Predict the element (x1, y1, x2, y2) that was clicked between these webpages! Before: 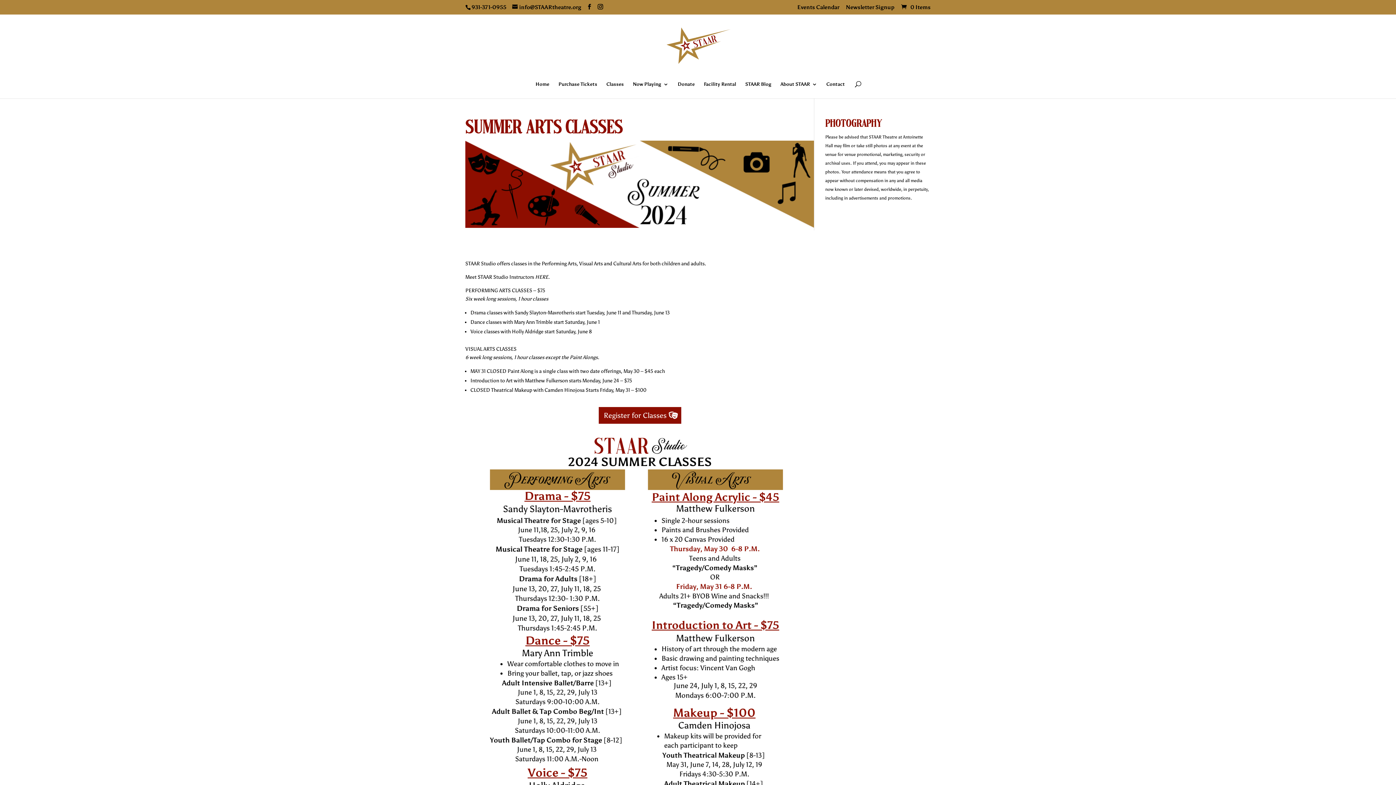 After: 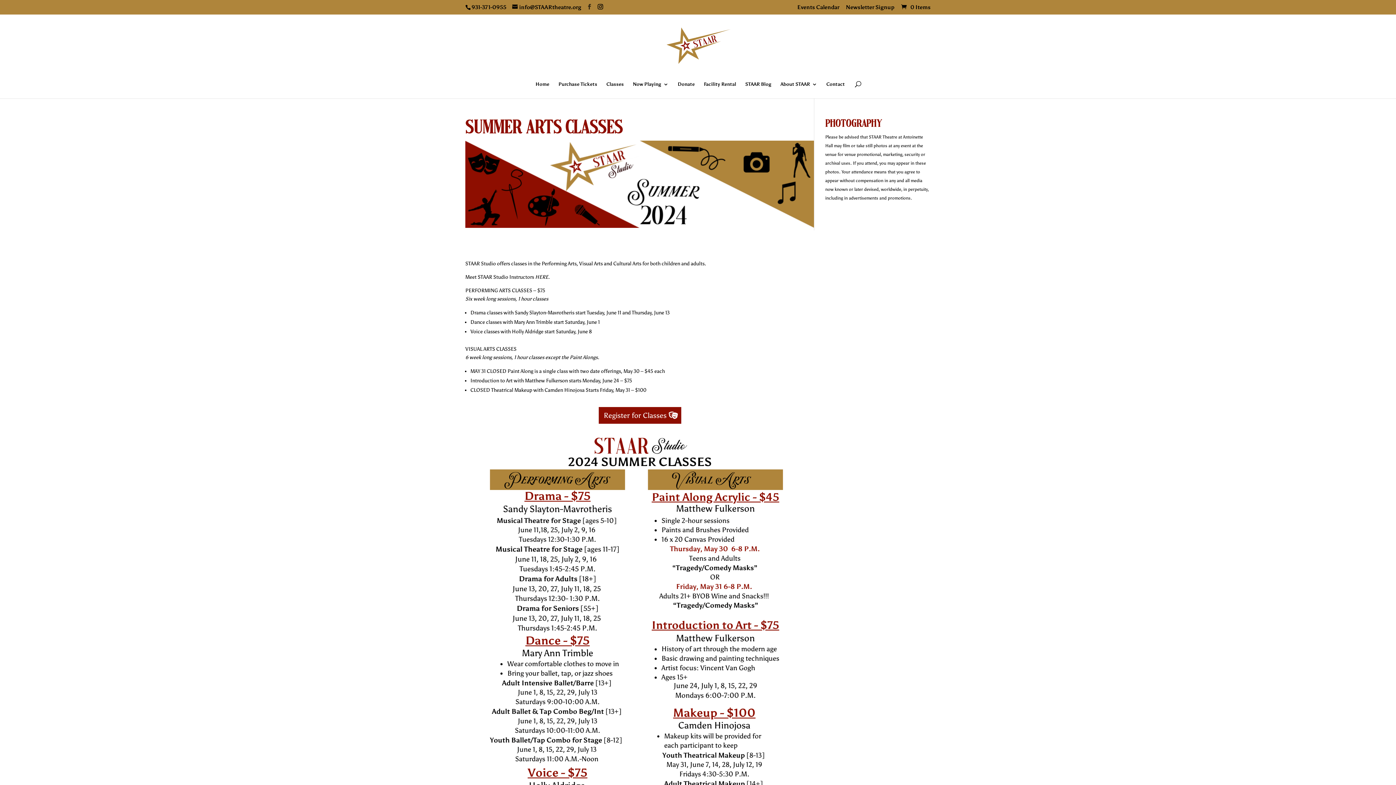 Action: bbox: (586, 4, 592, 10)